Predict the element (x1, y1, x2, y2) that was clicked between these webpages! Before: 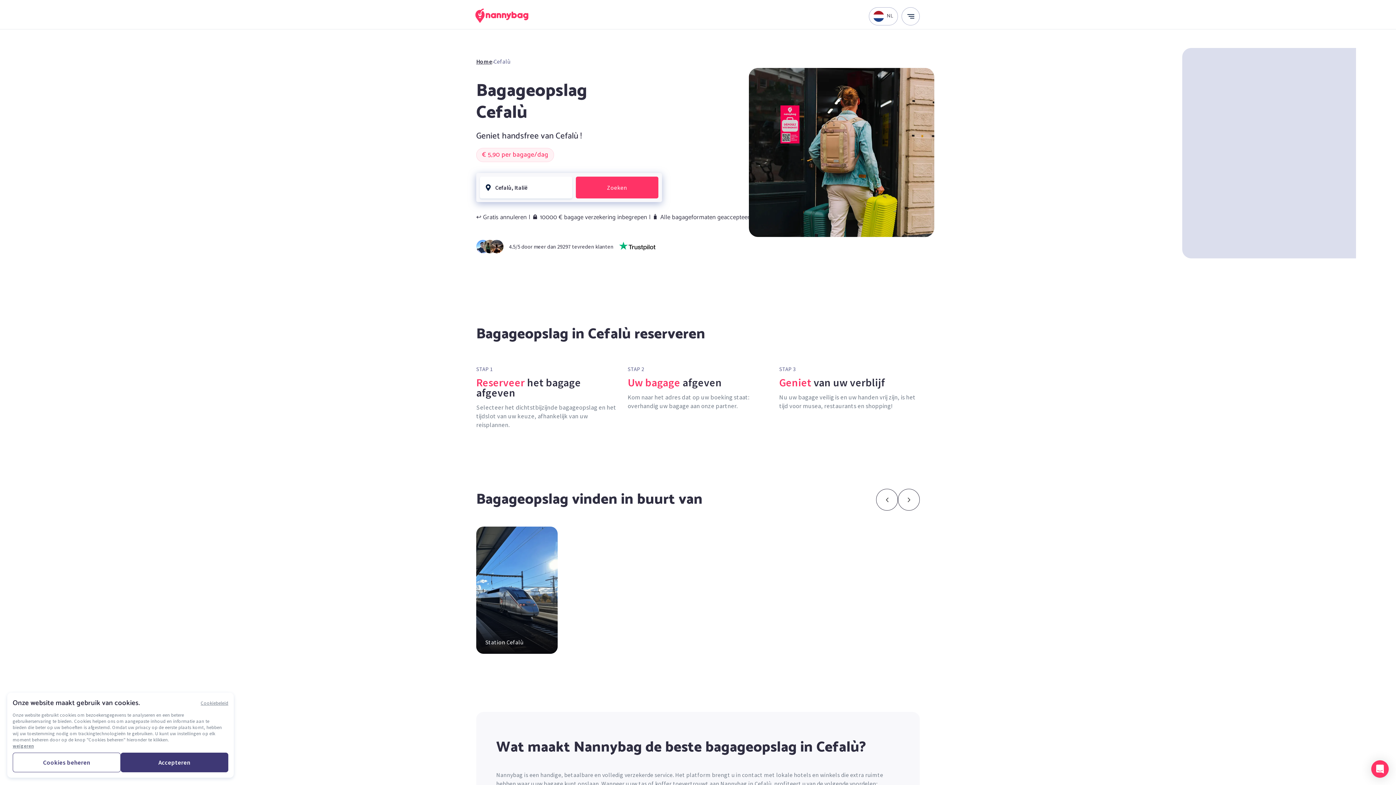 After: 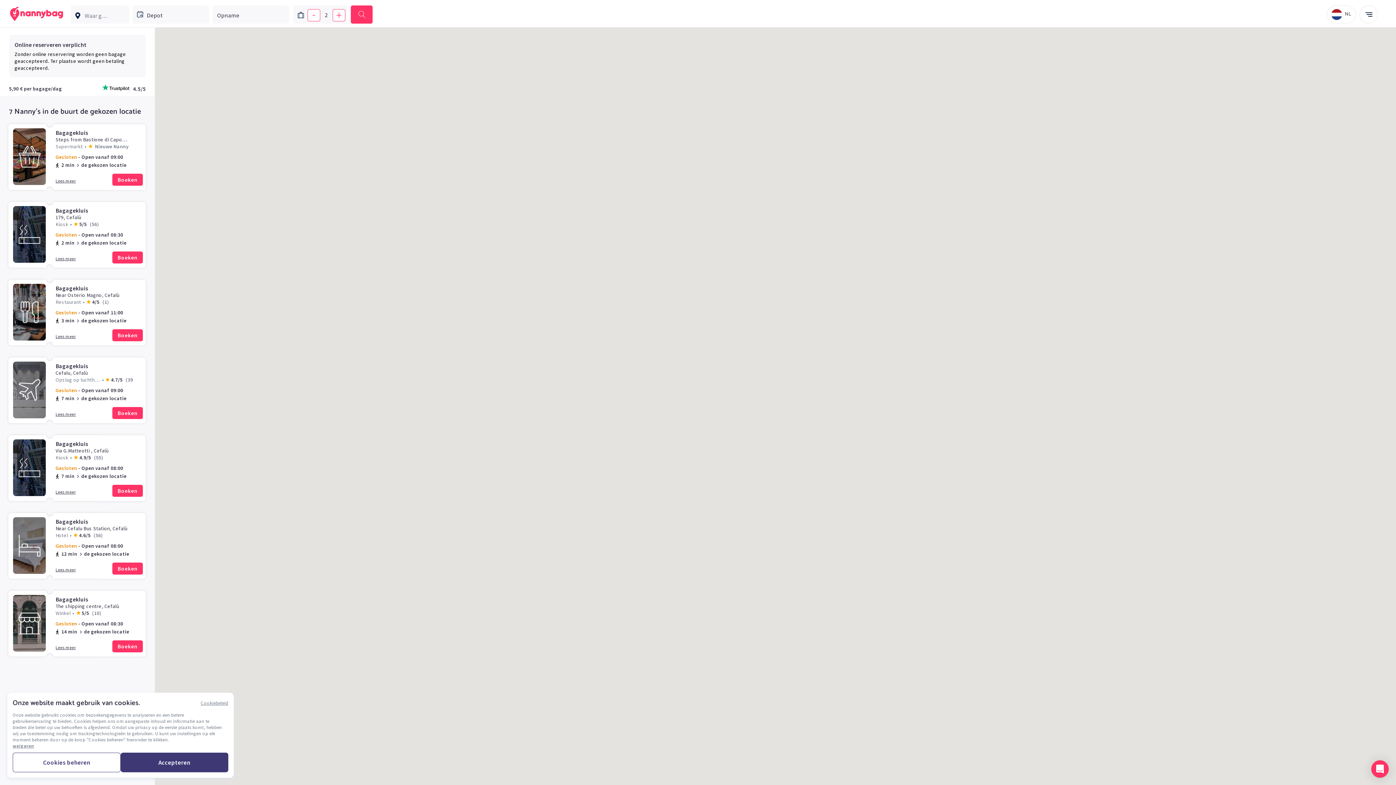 Action: label: Station Cefalù bbox: (476, 526, 557, 654)